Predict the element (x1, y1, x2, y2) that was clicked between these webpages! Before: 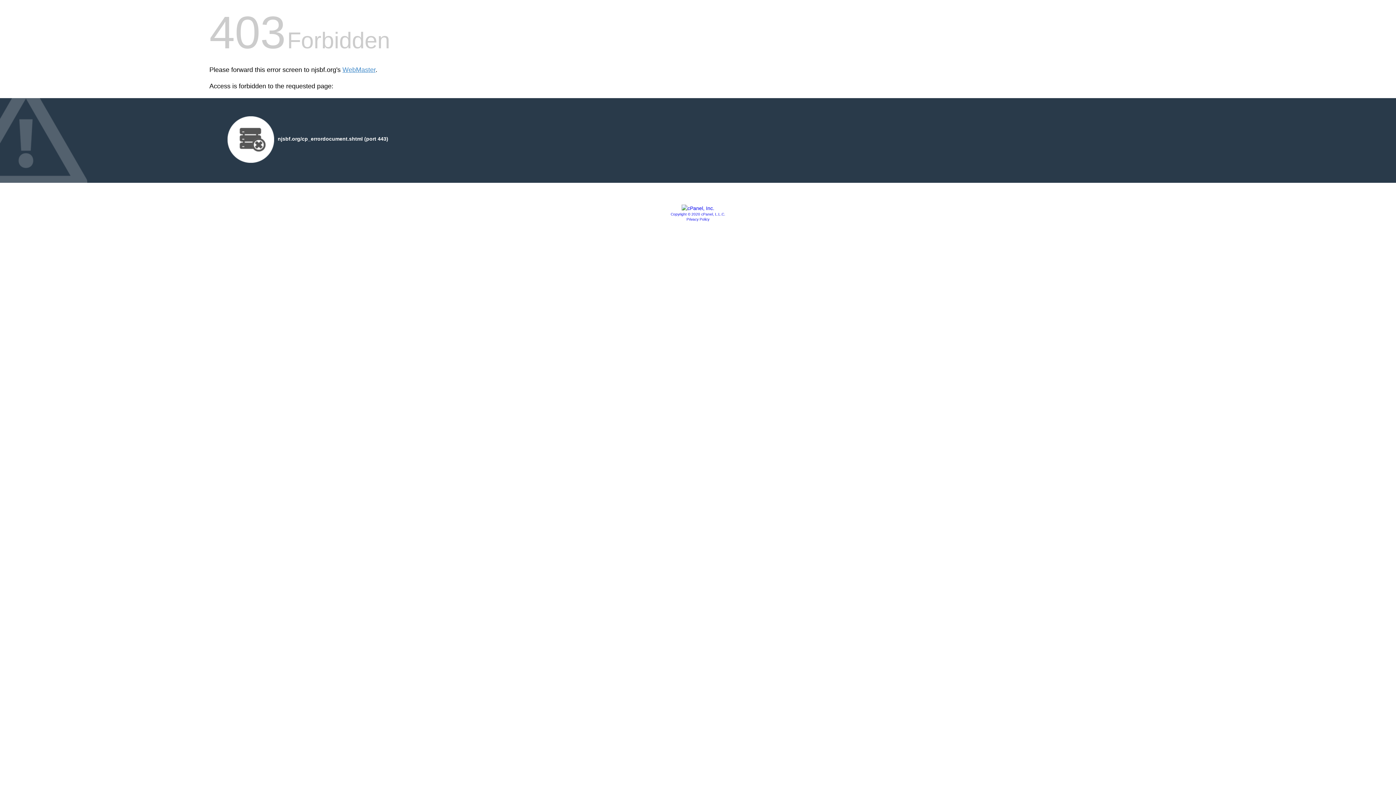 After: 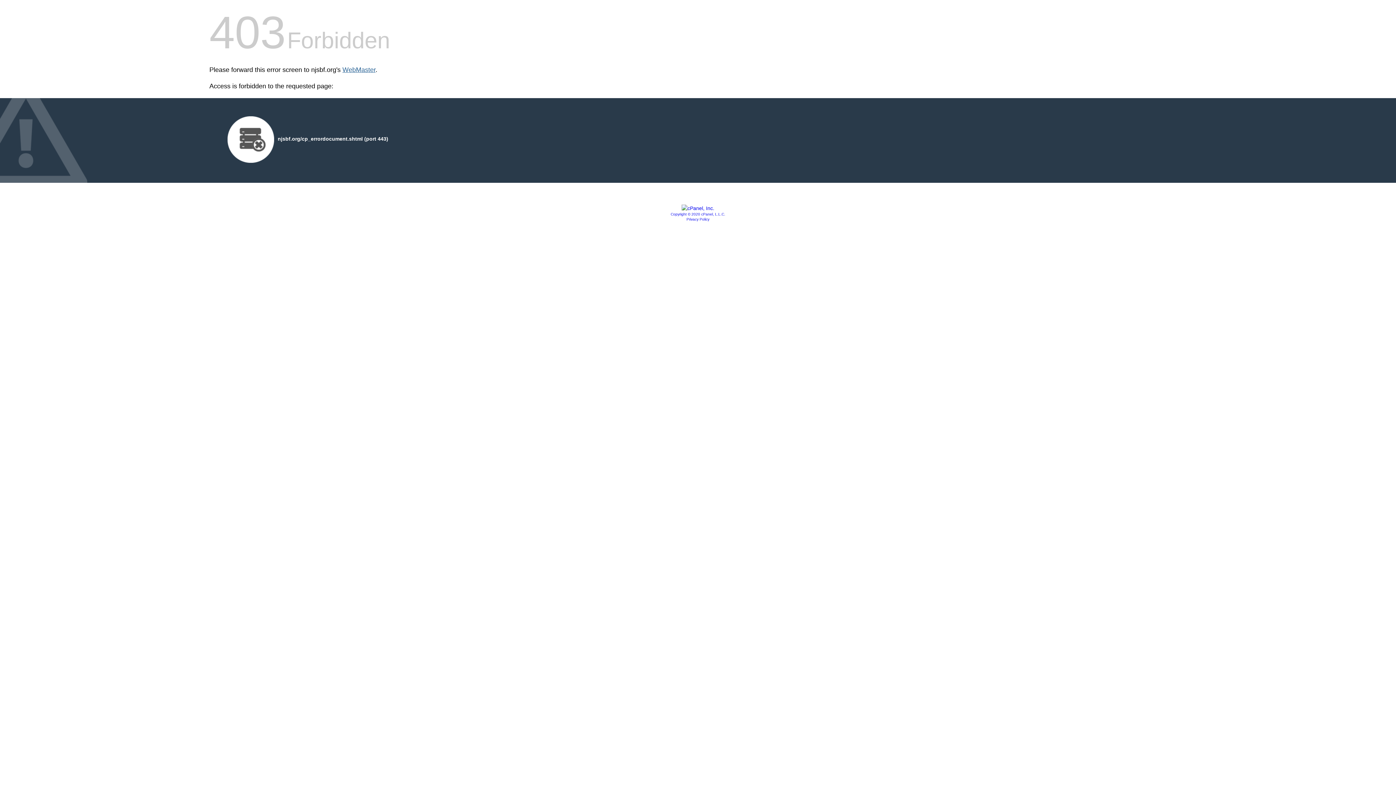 Action: label: WebMaster bbox: (342, 66, 375, 73)